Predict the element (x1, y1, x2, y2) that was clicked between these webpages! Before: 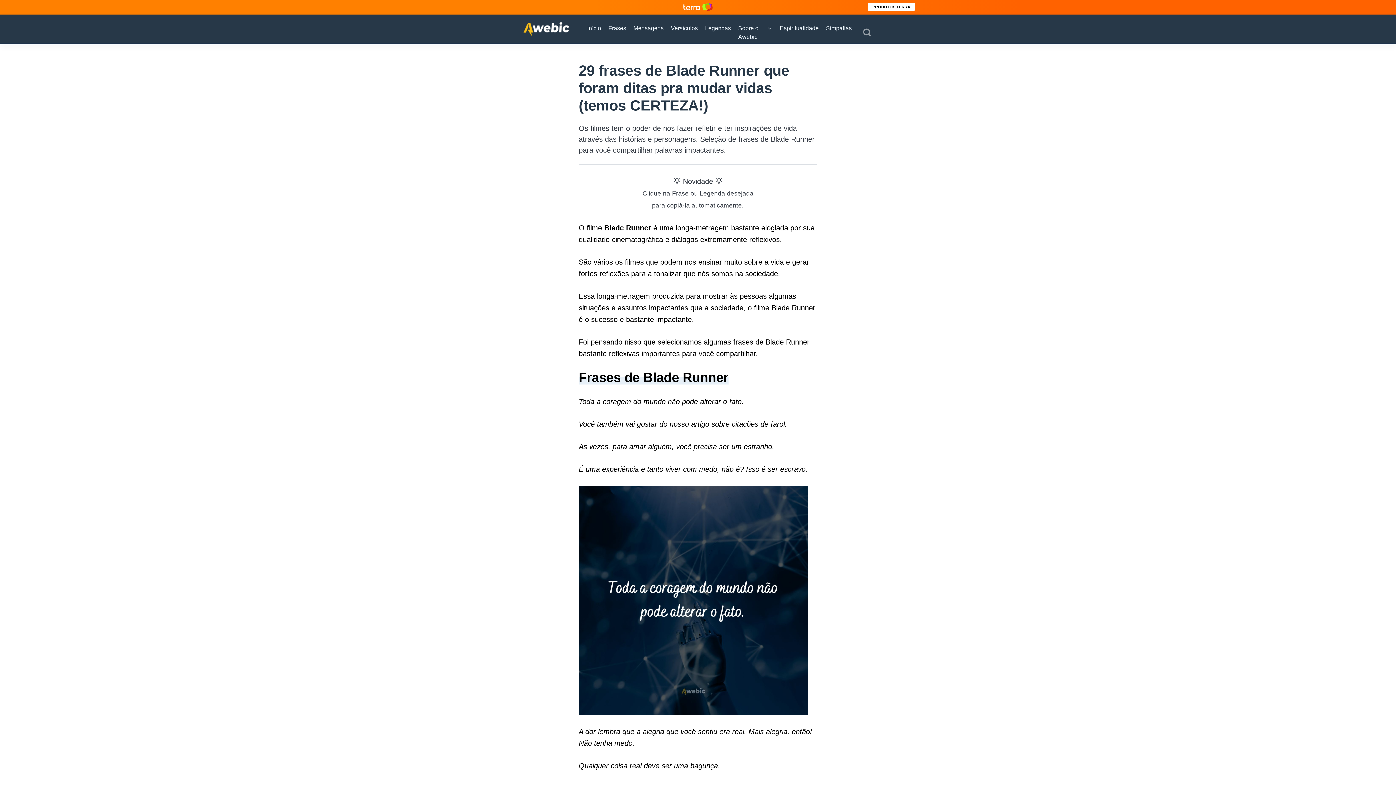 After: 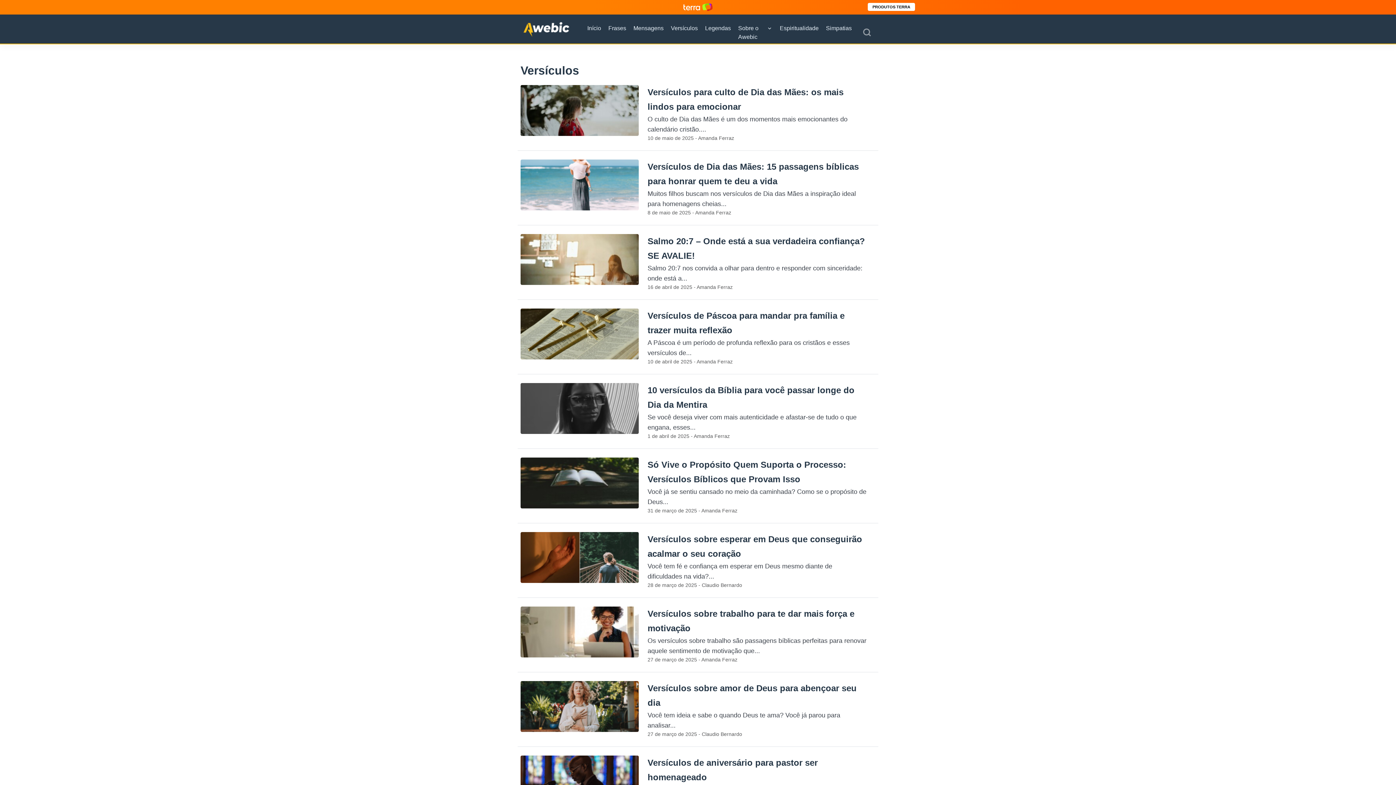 Action: bbox: (671, 24, 698, 32) label: Versículos